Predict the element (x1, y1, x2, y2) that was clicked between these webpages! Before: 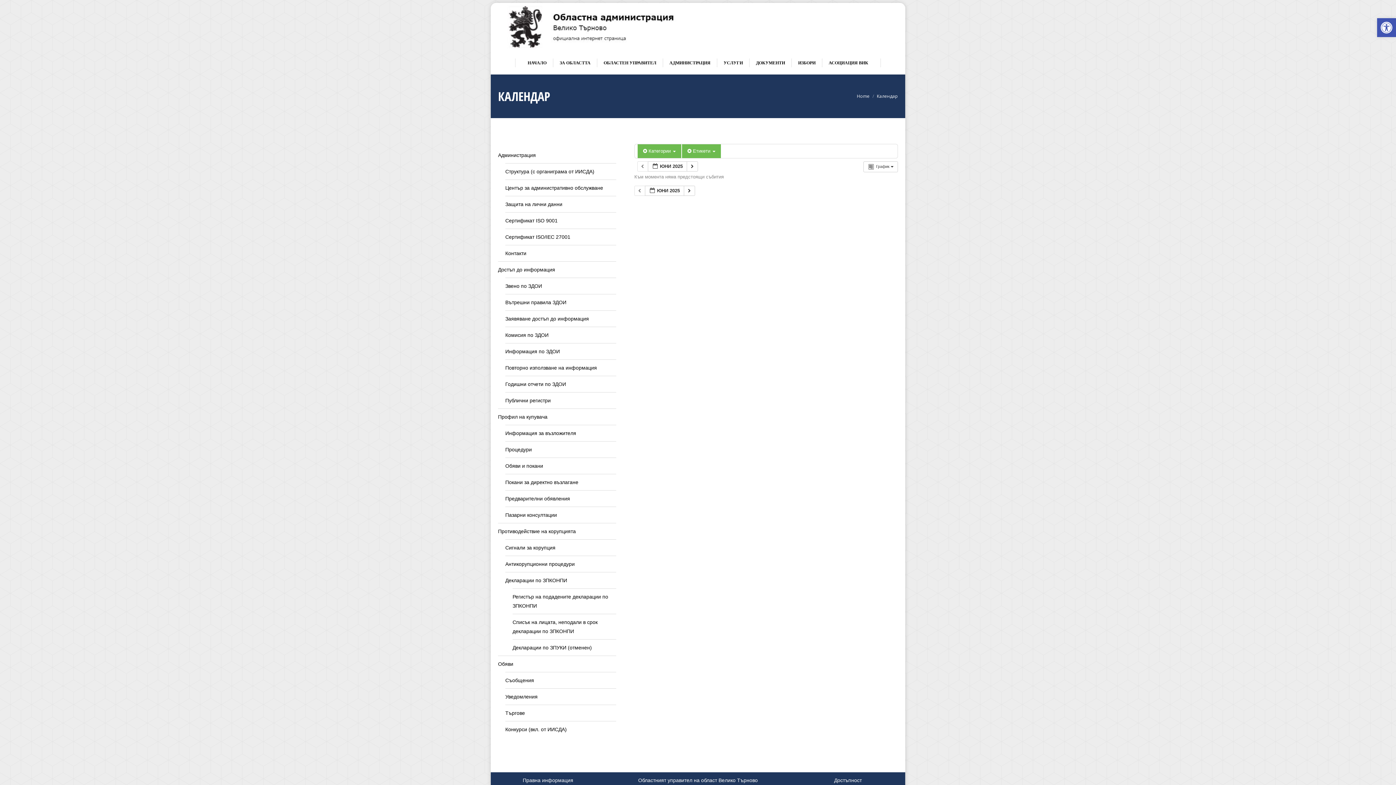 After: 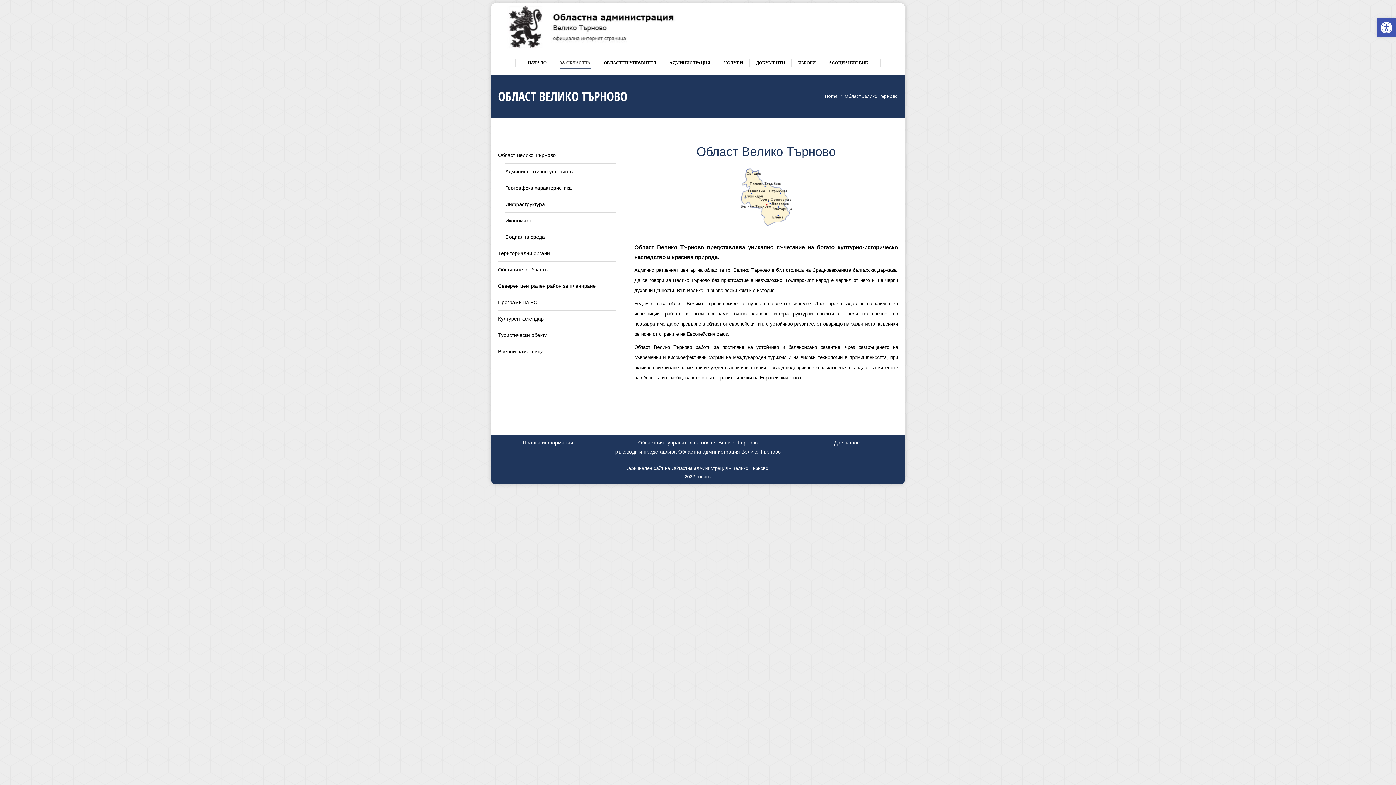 Action: bbox: (558, 57, 592, 68) label: ЗА ОБЛАСТТА